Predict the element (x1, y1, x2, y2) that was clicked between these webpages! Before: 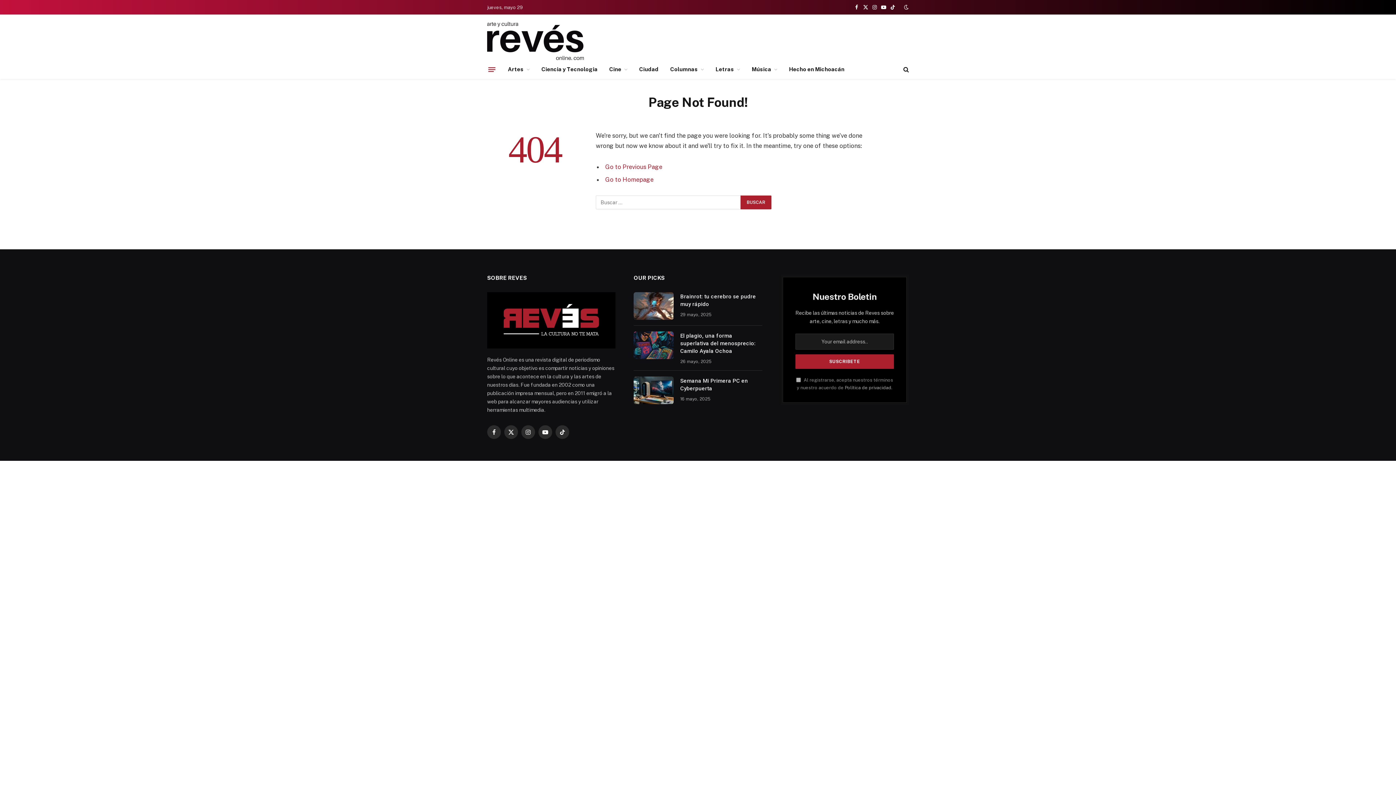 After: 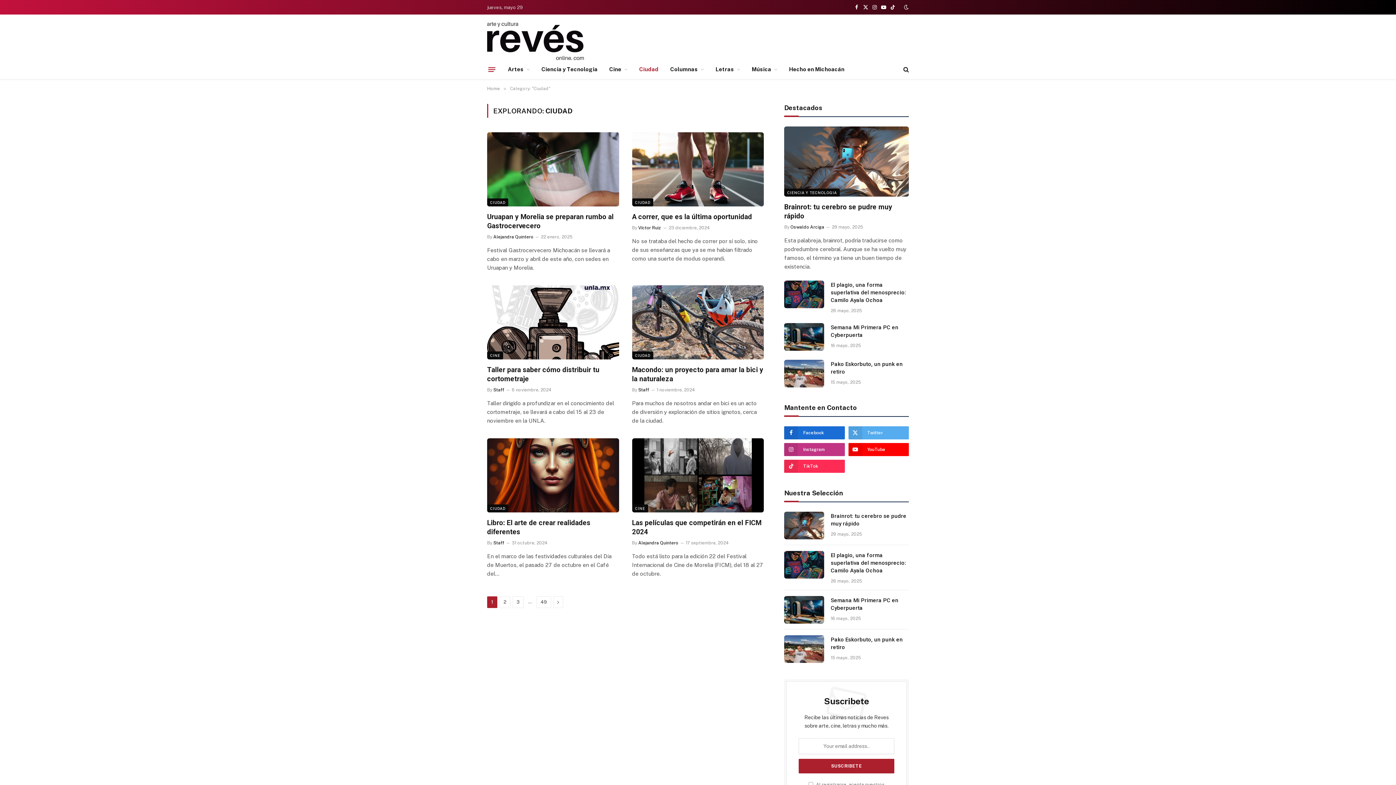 Action: label: Ciudad bbox: (633, 60, 664, 78)